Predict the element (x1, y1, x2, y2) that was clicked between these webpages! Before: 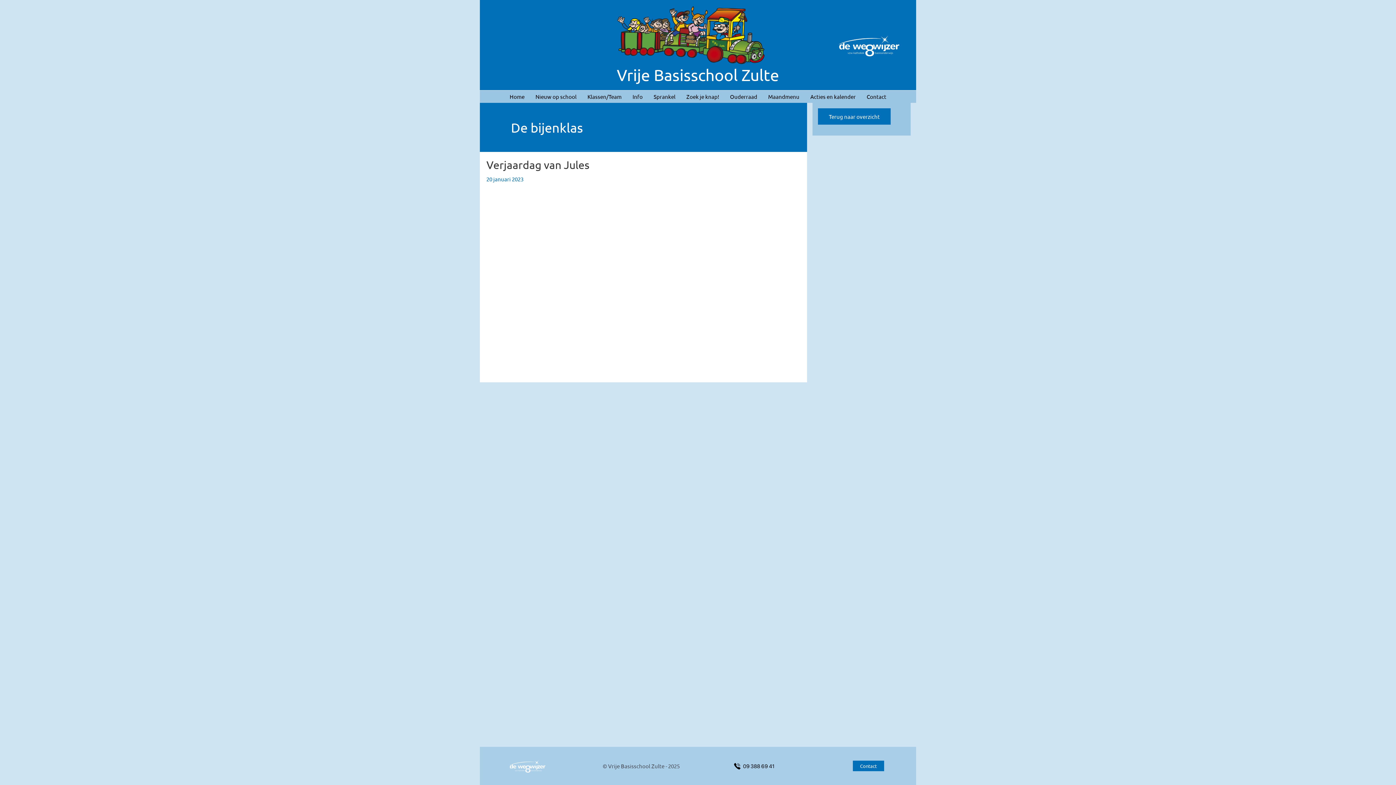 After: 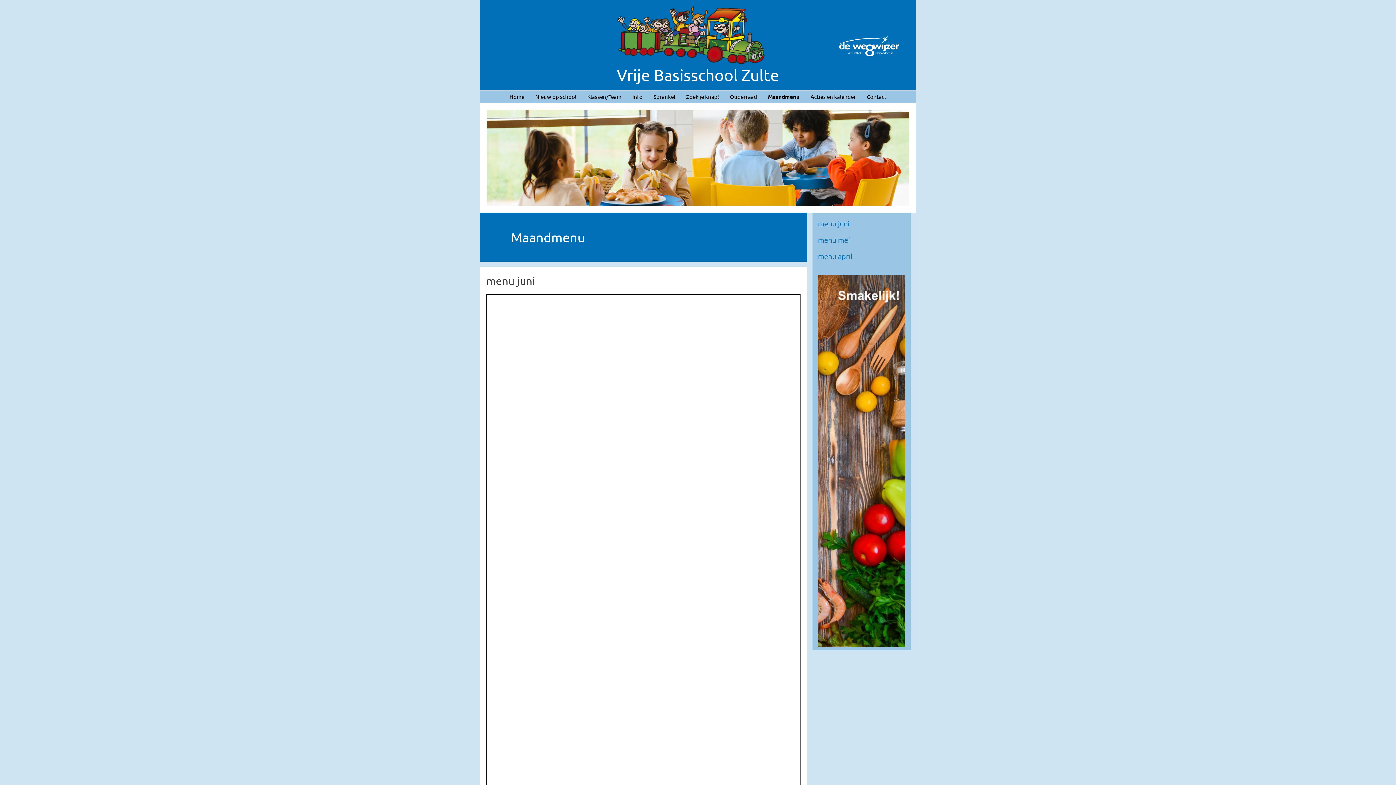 Action: bbox: (762, 90, 805, 103) label: Maandmenu